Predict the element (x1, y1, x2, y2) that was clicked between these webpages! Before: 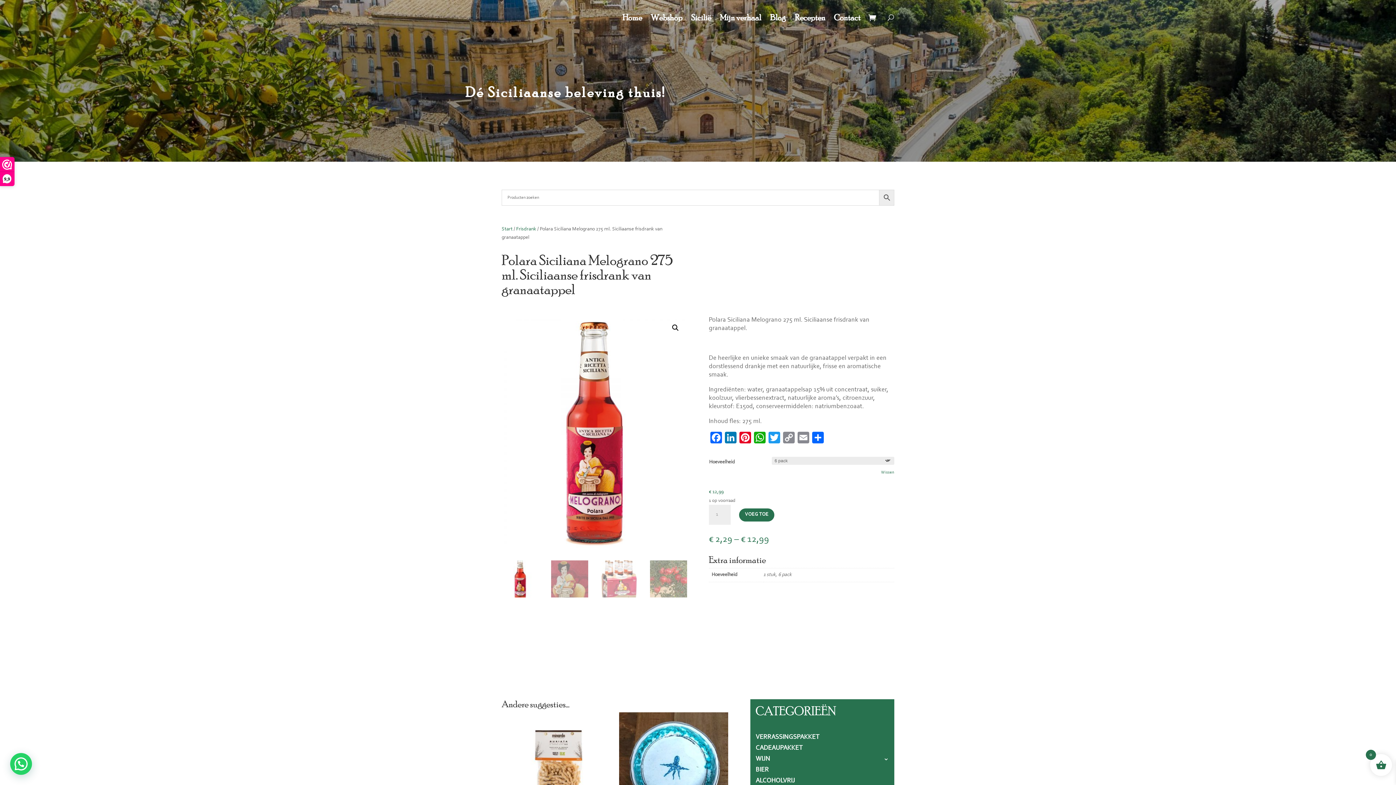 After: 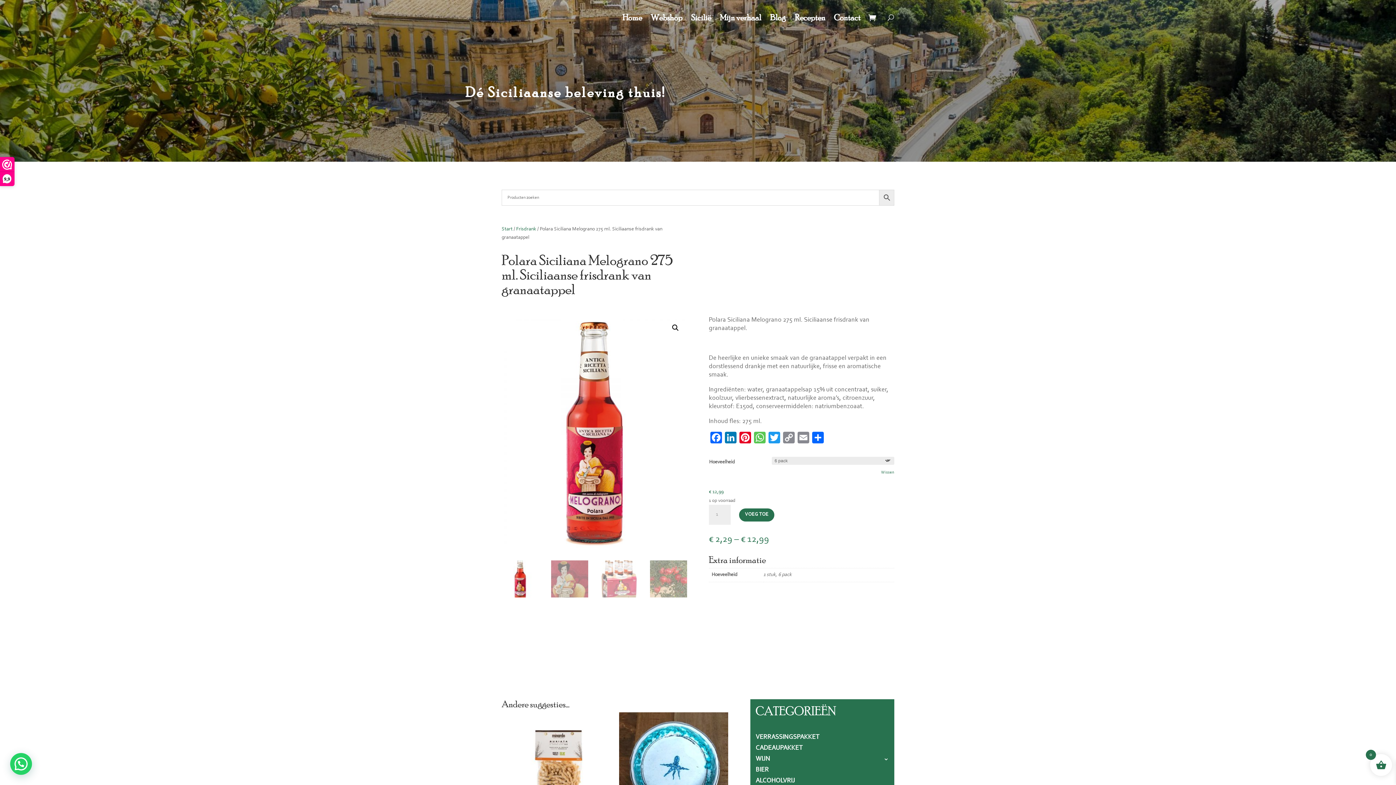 Action: bbox: (752, 431, 767, 446) label: WhatsApp